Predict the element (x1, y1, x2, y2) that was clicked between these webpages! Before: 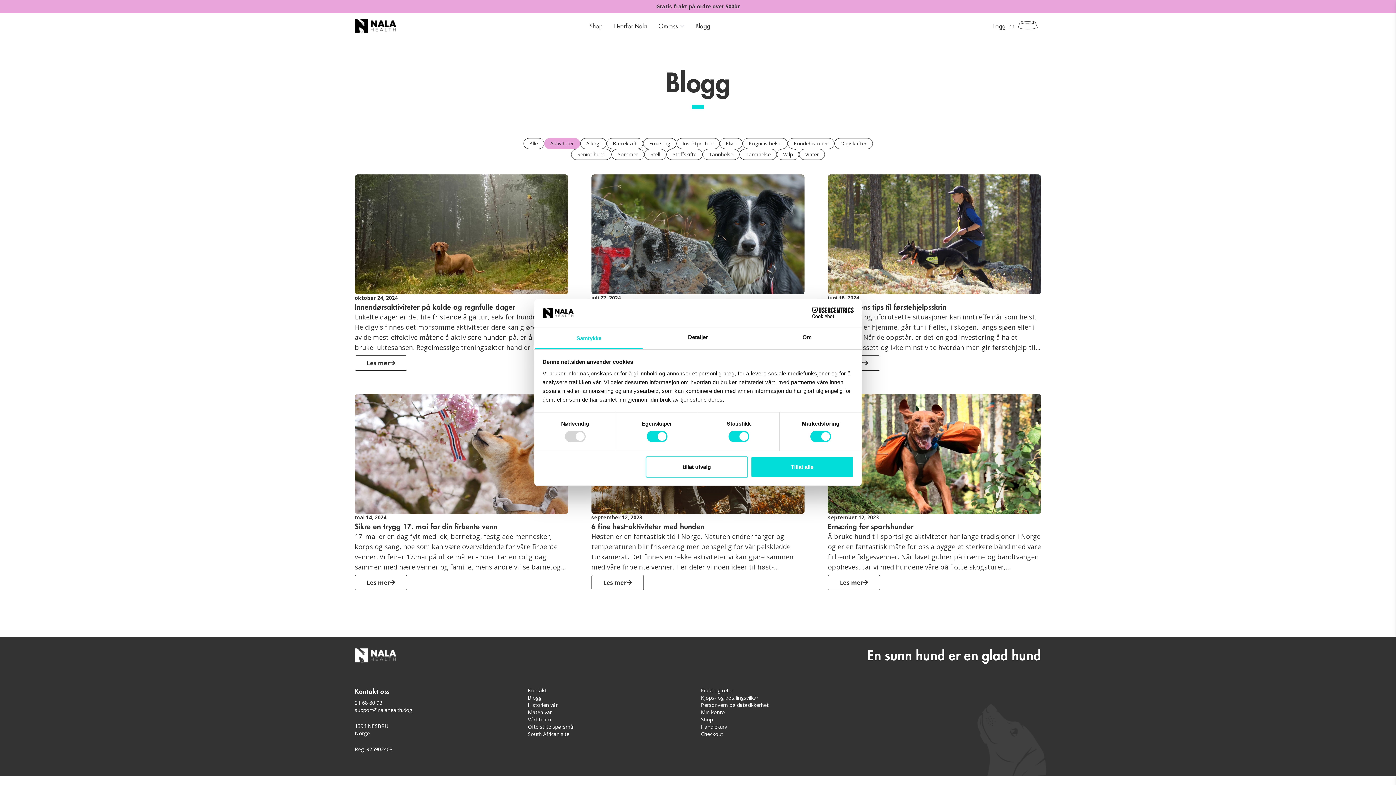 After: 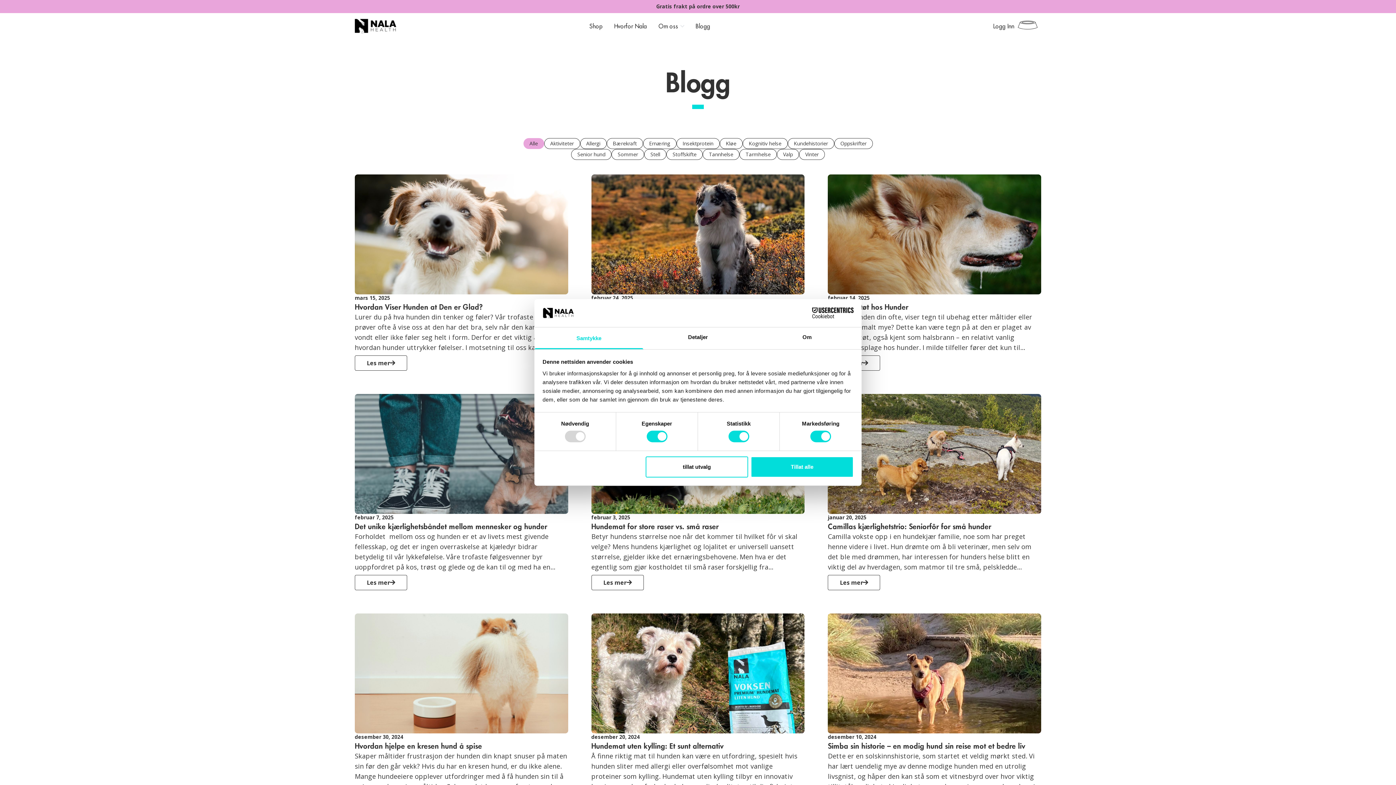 Action: bbox: (528, 695, 541, 700) label: Blogg